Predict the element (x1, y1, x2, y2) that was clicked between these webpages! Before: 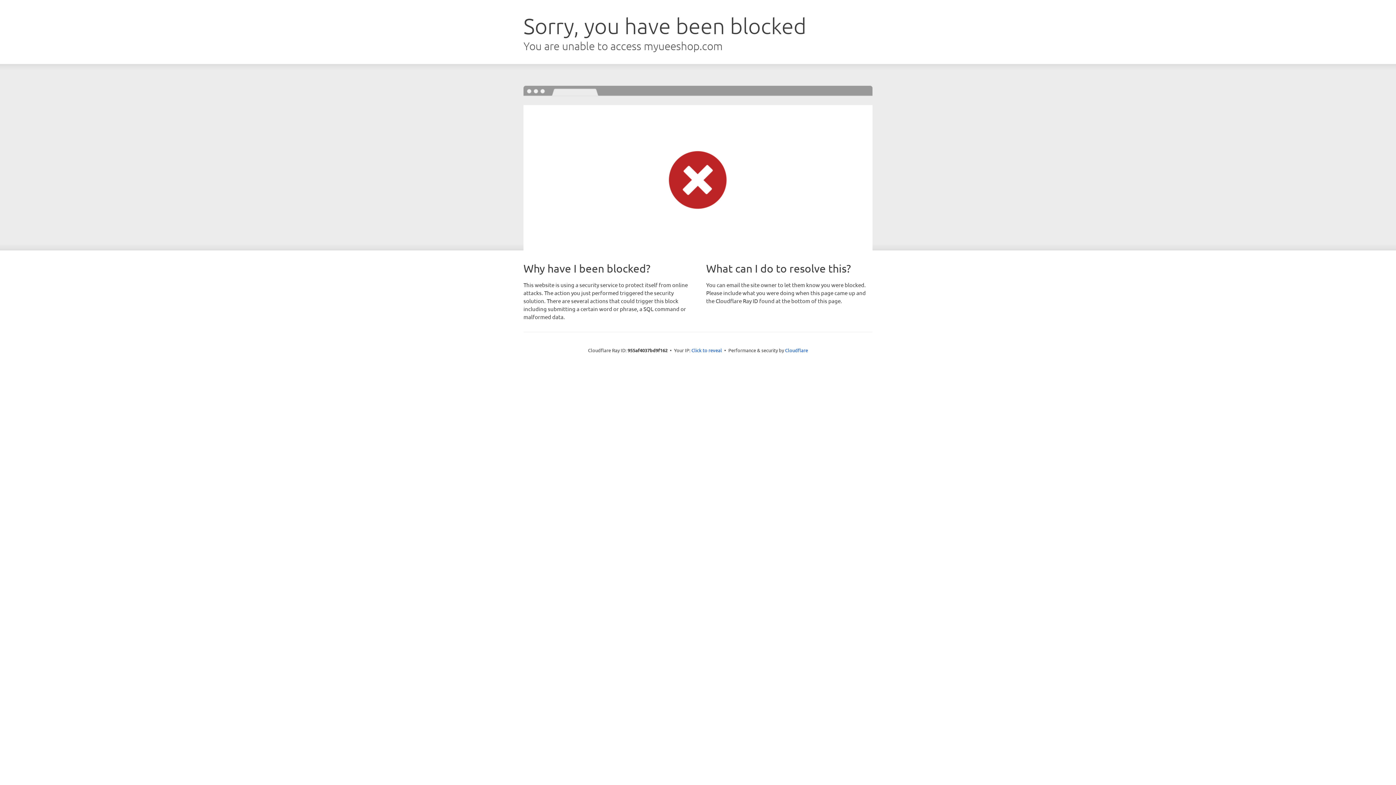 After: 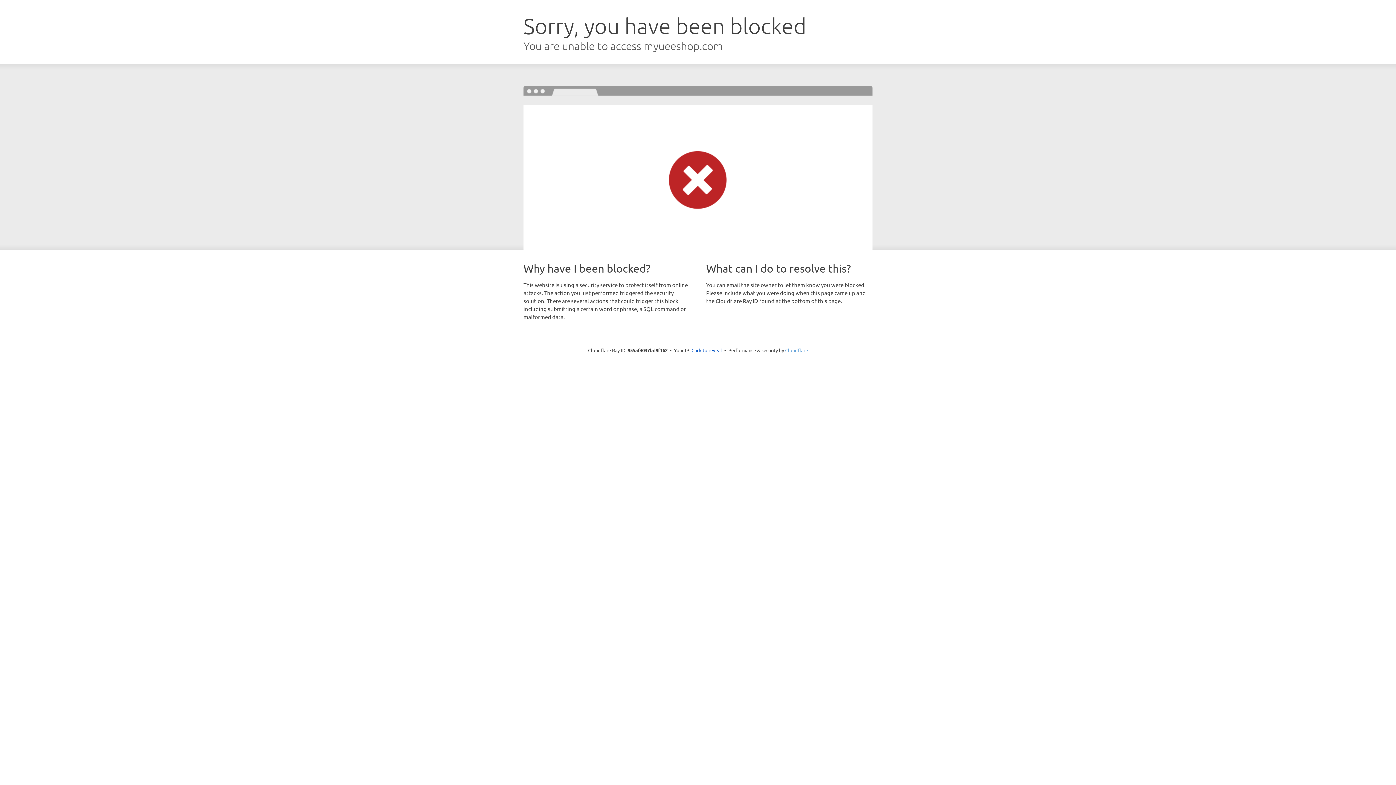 Action: label: Cloudflare bbox: (785, 347, 808, 353)